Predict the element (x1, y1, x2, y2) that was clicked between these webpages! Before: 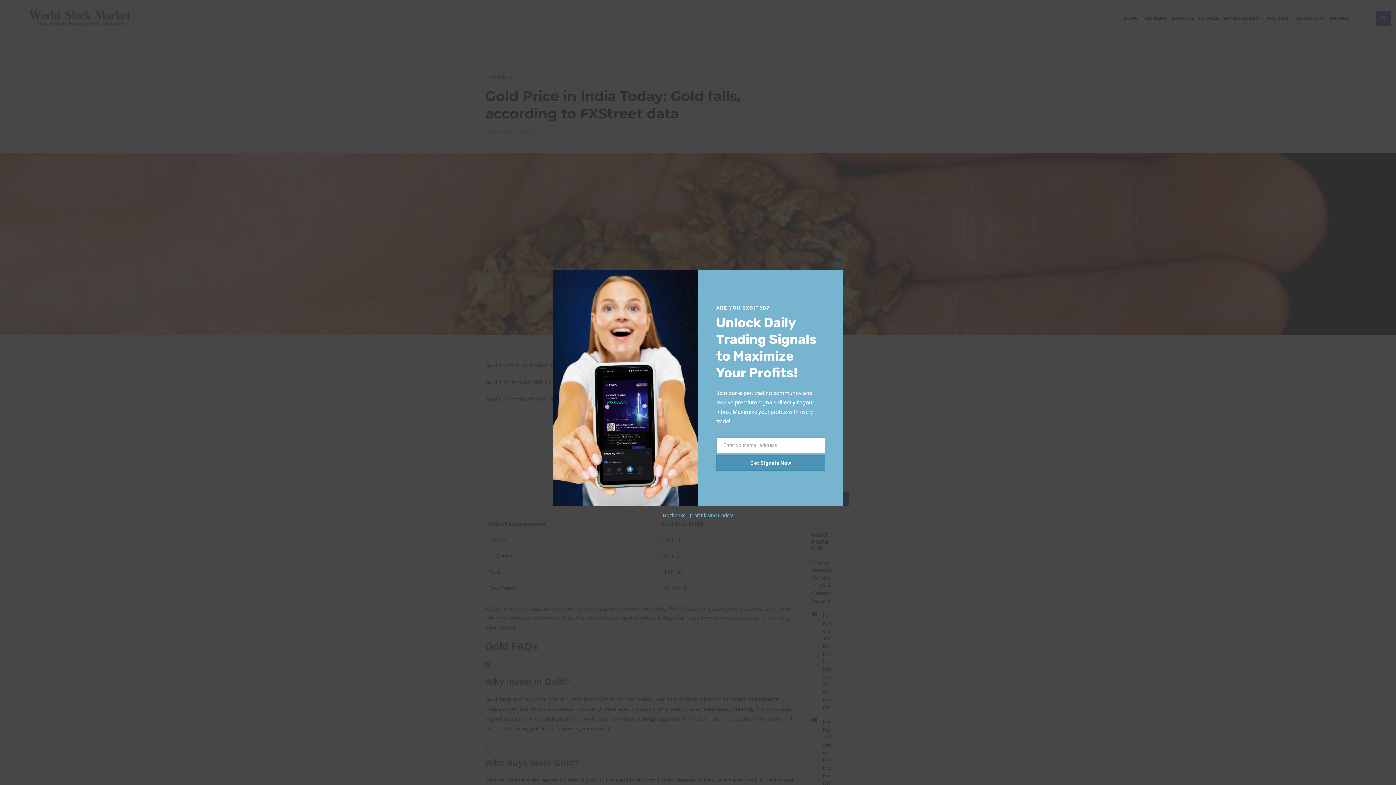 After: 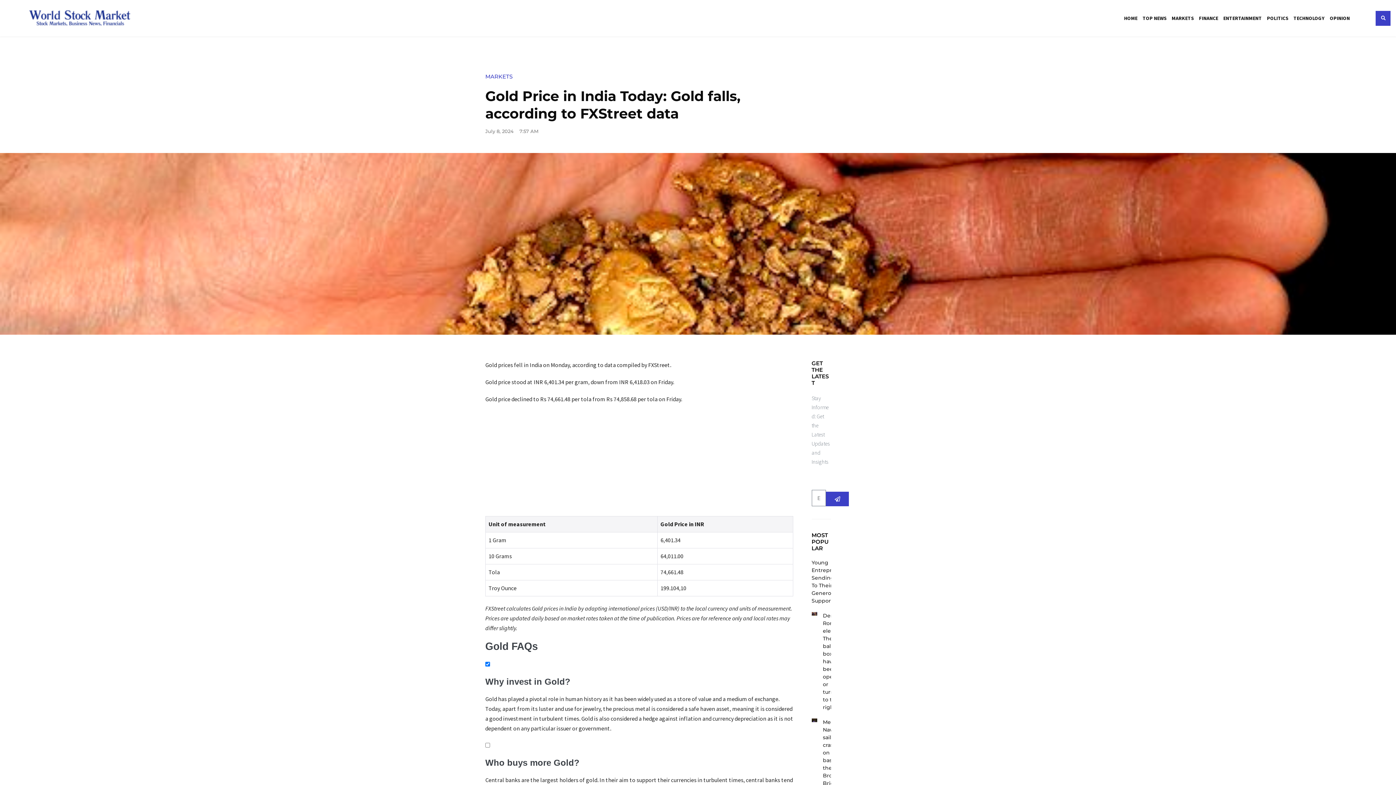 Action: label: No thanks, I prefer losing trades! bbox: (662, 511, 733, 517)